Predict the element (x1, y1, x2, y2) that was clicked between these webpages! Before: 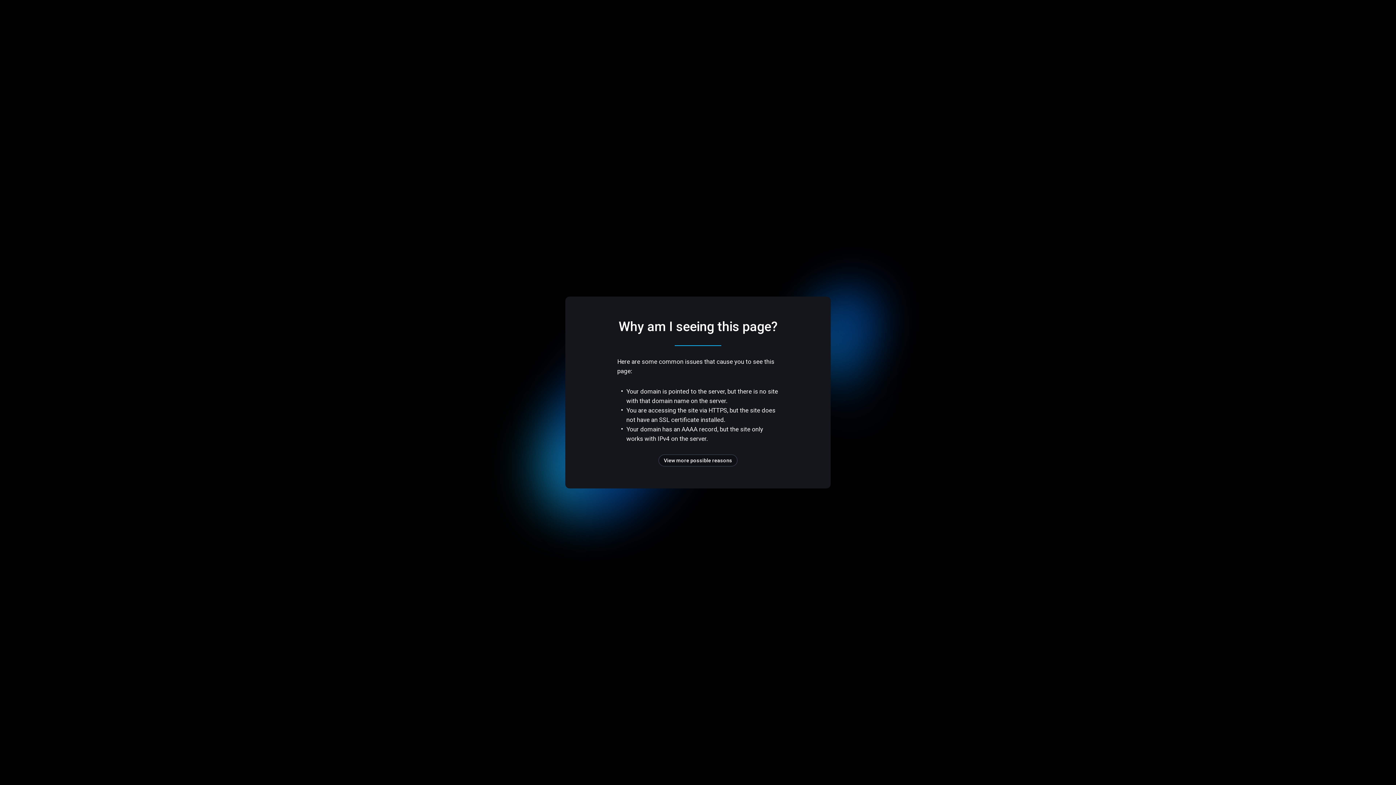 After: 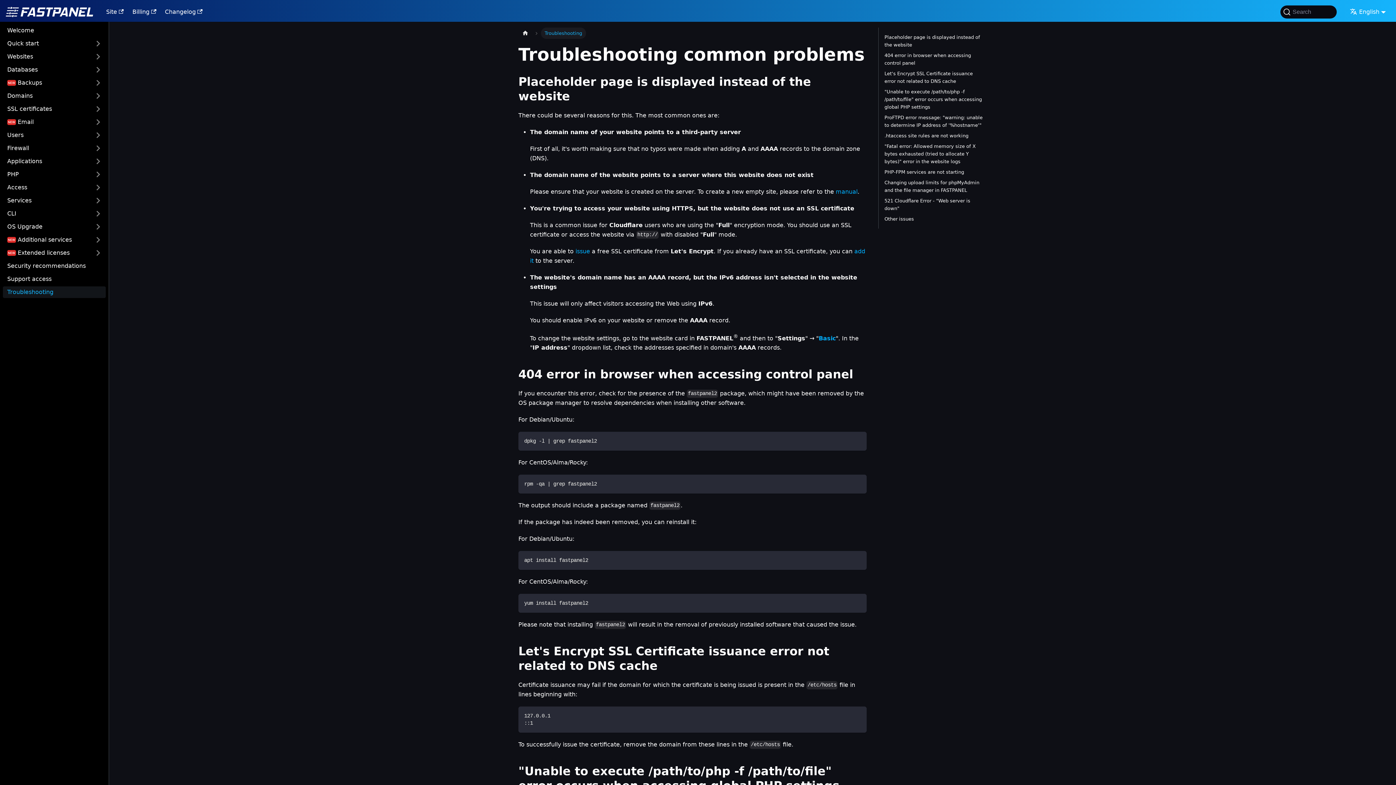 Action: bbox: (658, 454, 737, 466) label: View more possible reasons